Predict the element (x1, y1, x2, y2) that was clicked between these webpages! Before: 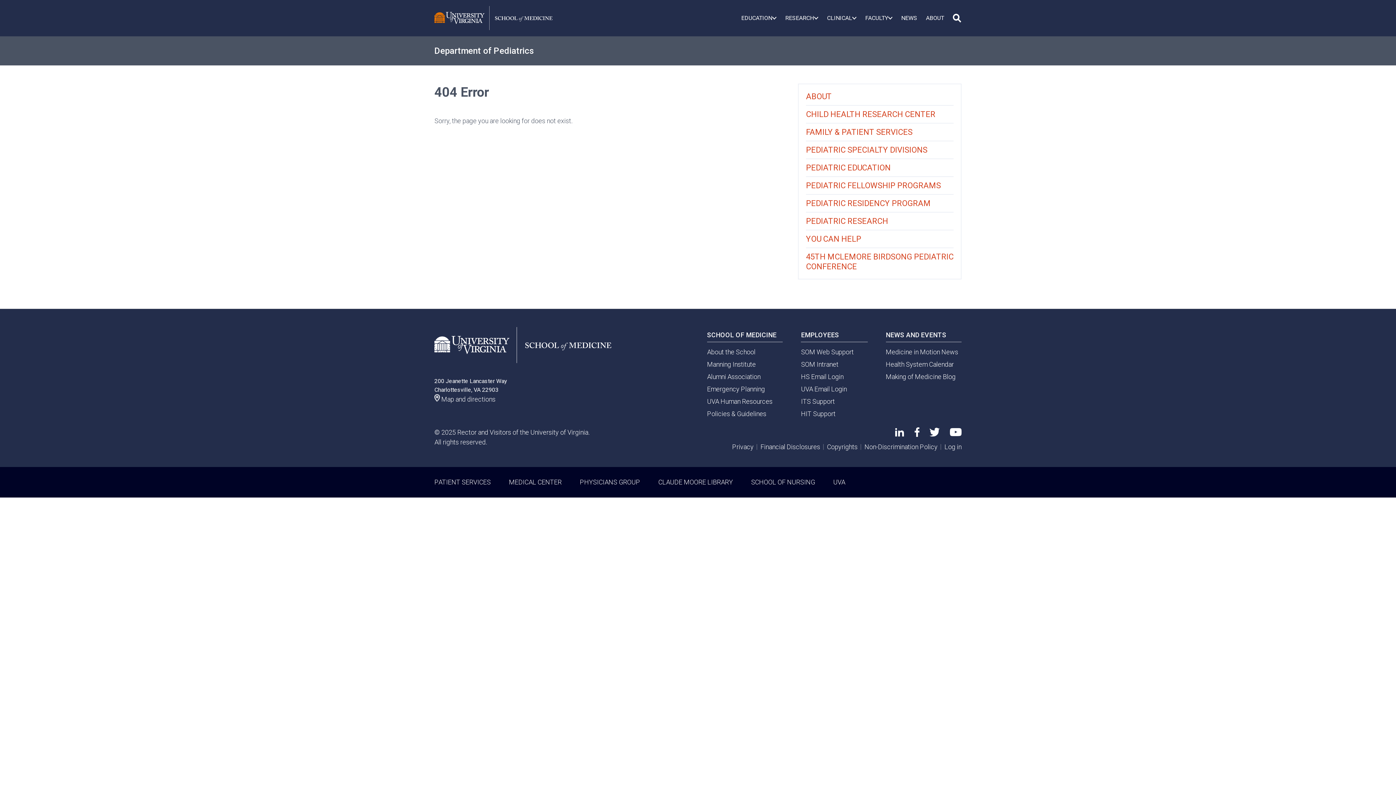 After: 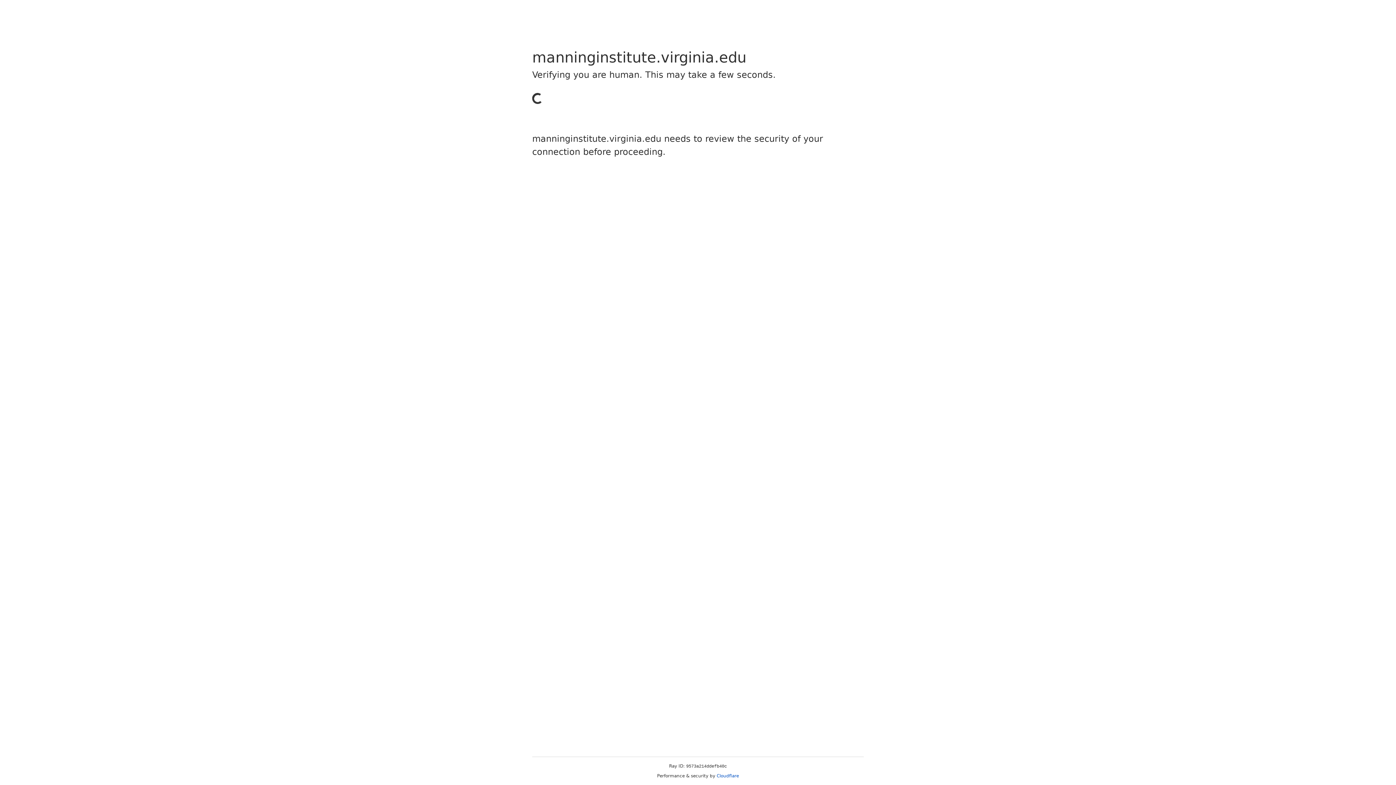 Action: label: Manning Institute bbox: (707, 360, 756, 368)